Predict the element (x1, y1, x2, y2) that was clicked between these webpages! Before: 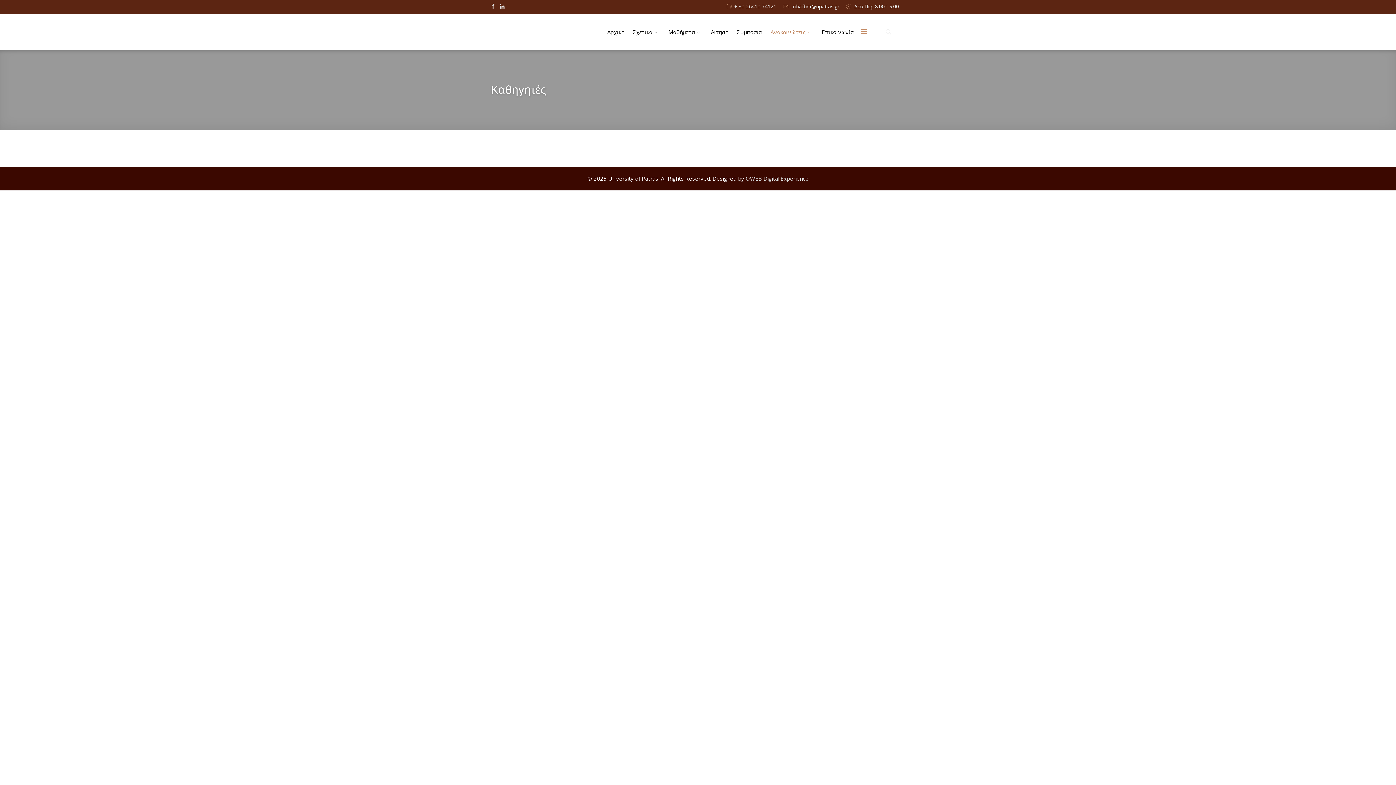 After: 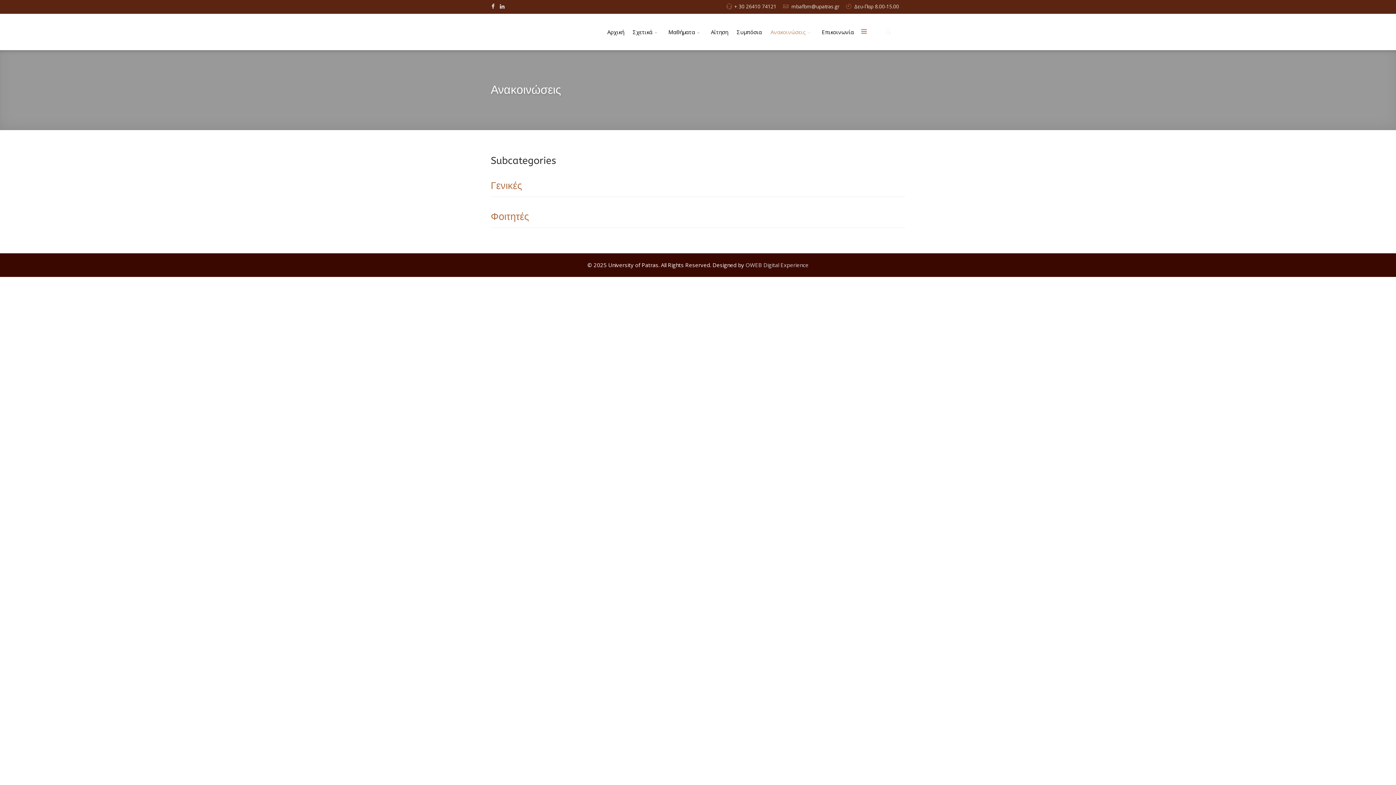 Action: label: Ανακοινώσεις bbox: (766, 13, 817, 50)